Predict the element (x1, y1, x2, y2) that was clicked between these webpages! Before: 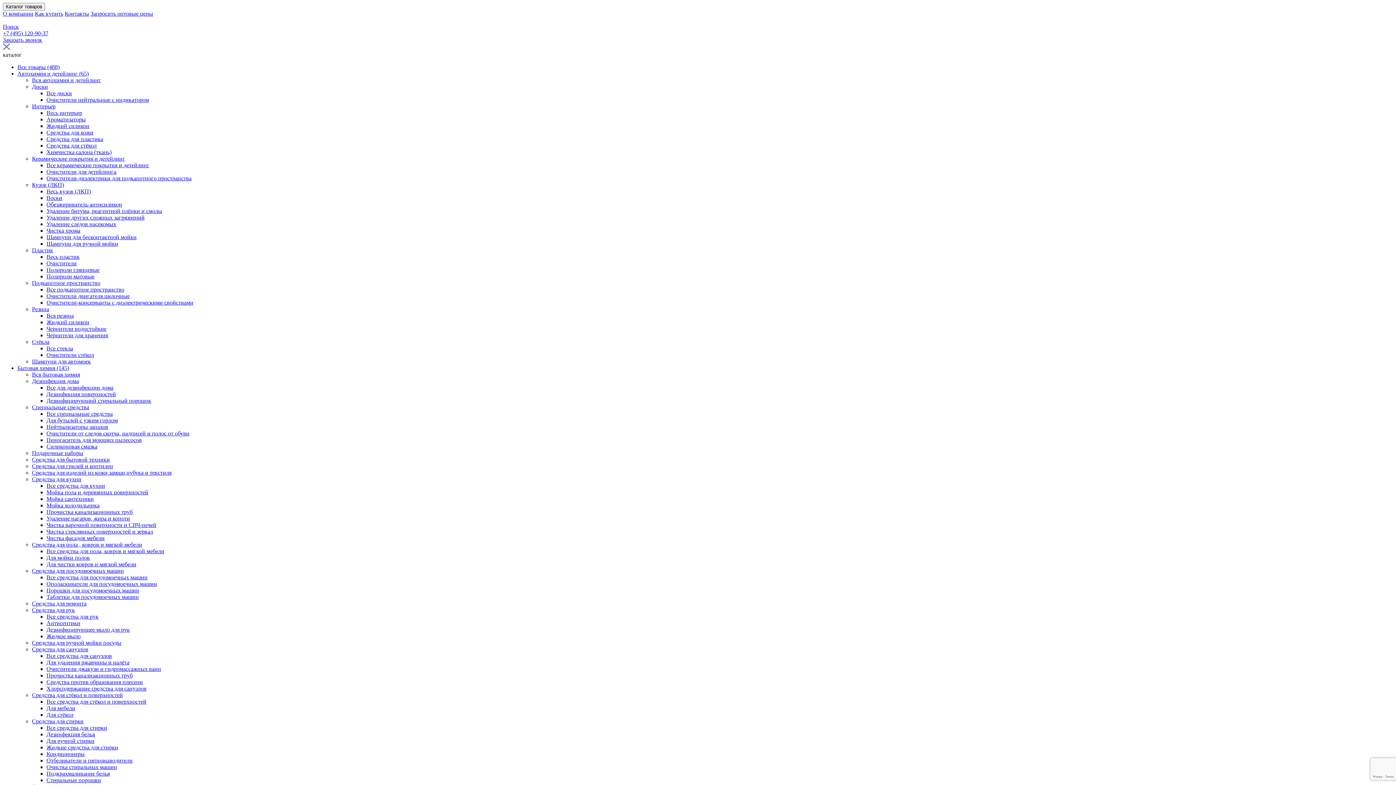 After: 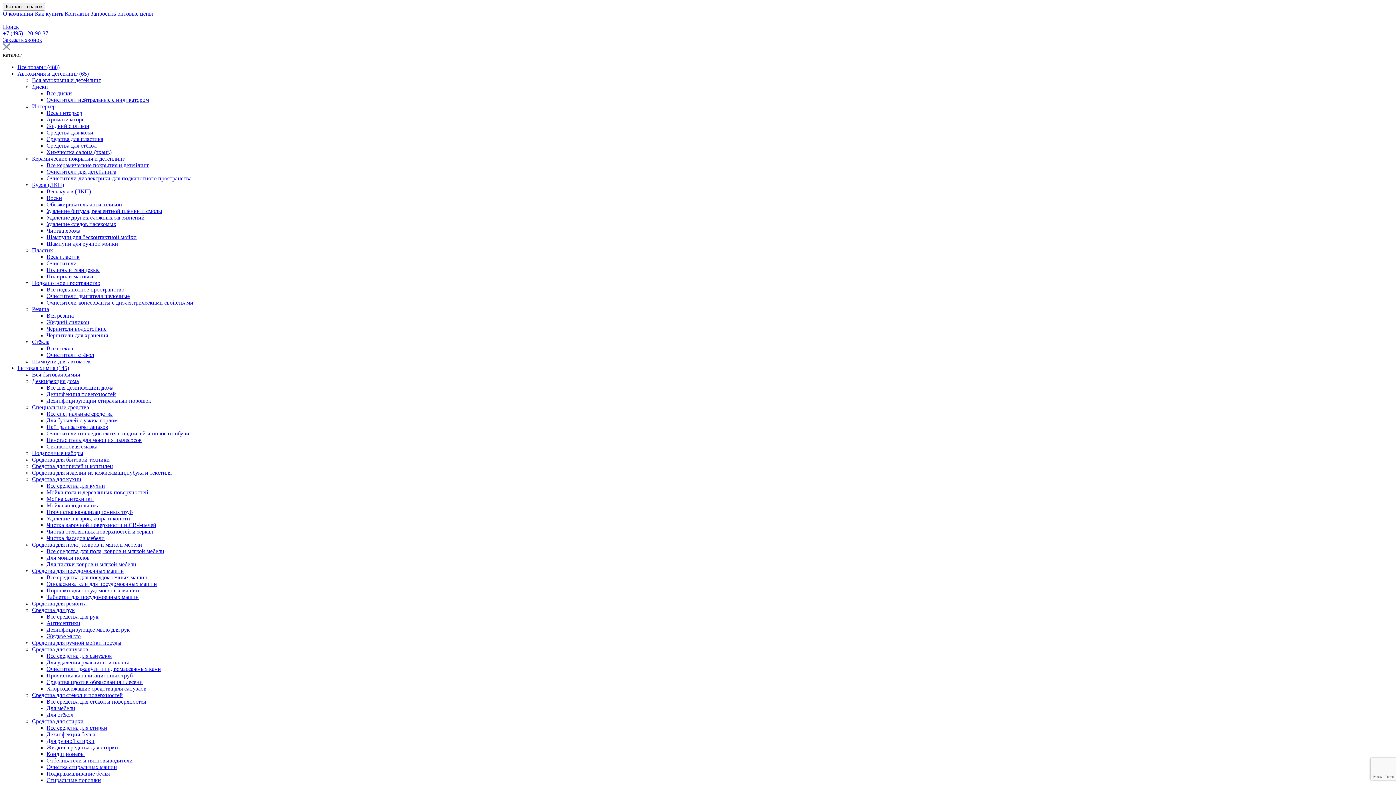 Action: label: Для чистки ковров и мягкой мебели bbox: (46, 561, 136, 567)